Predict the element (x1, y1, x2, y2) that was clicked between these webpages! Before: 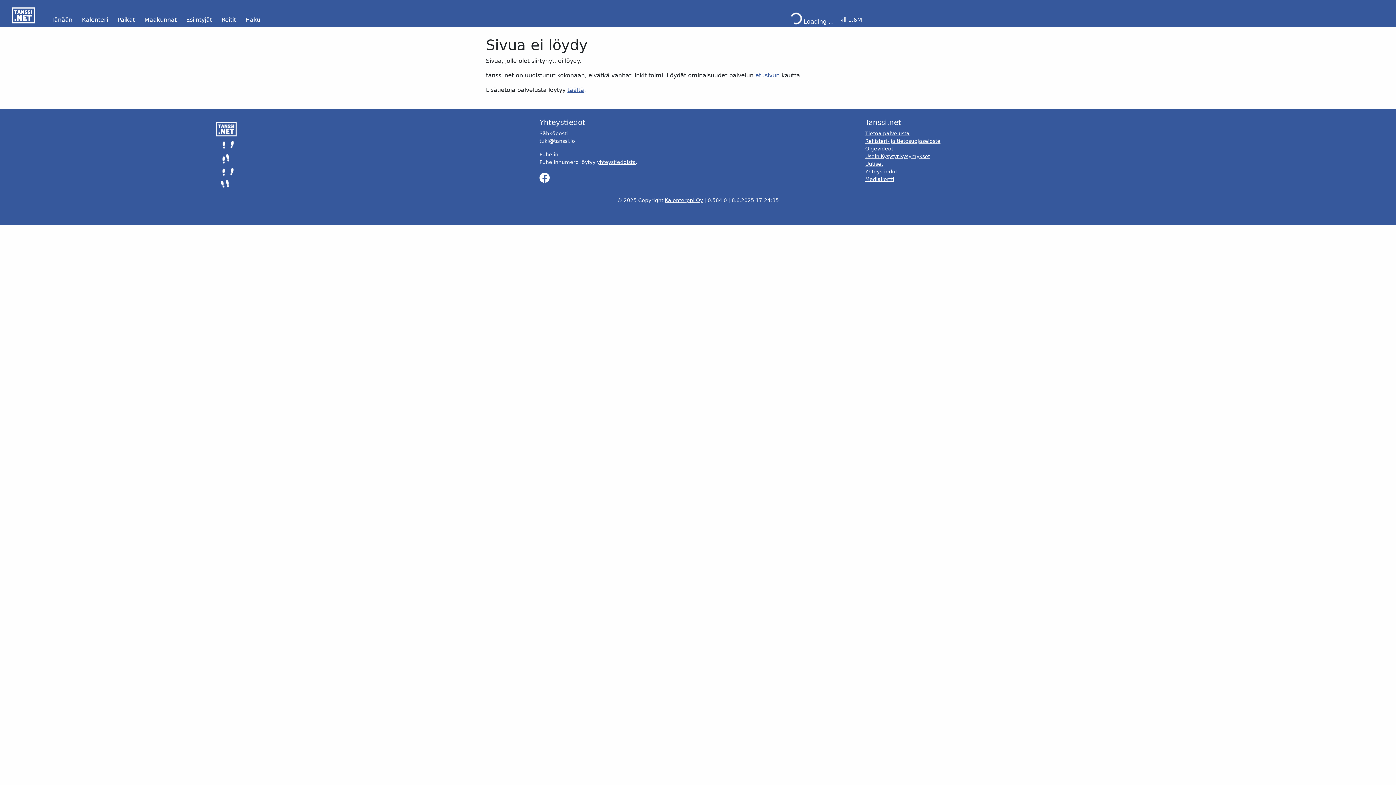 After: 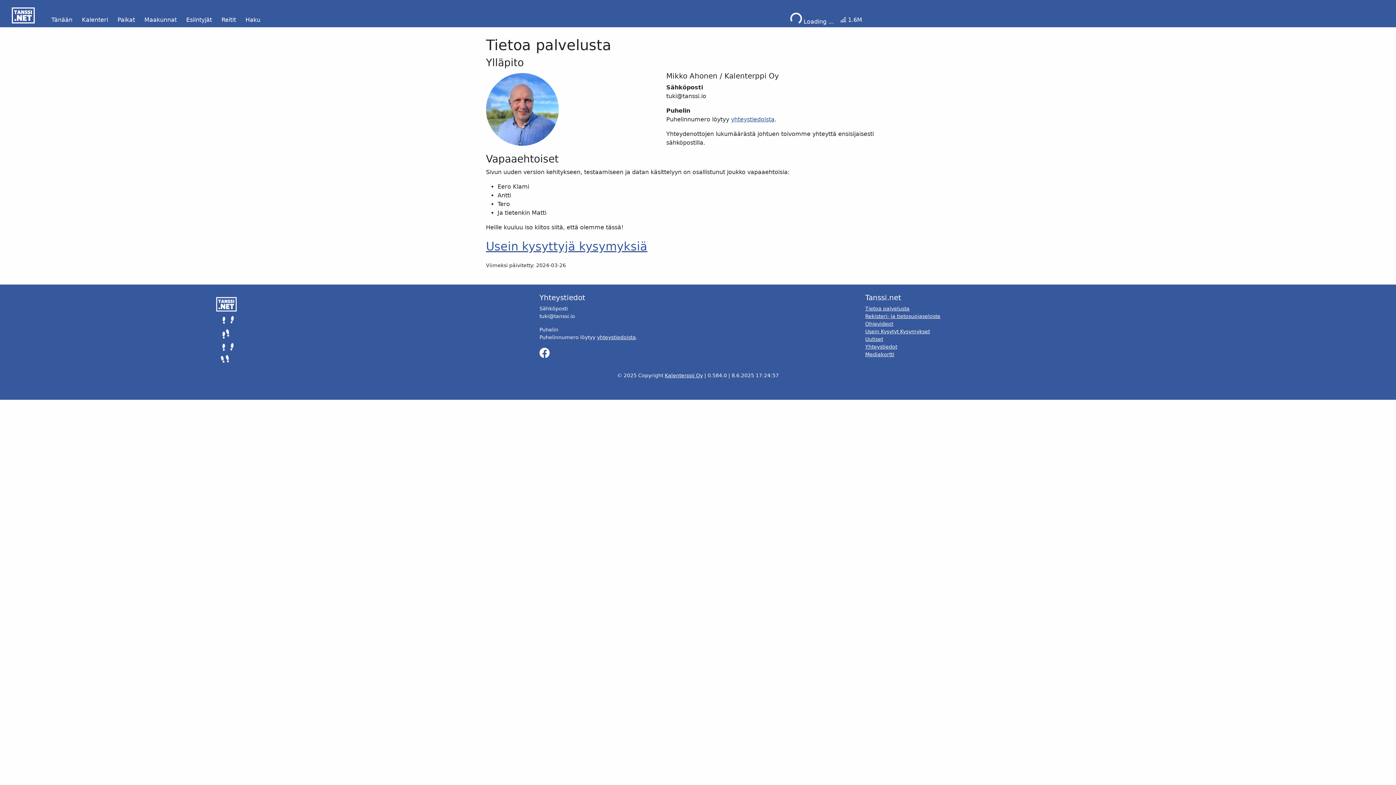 Action: bbox: (567, 86, 584, 93) label: täältä